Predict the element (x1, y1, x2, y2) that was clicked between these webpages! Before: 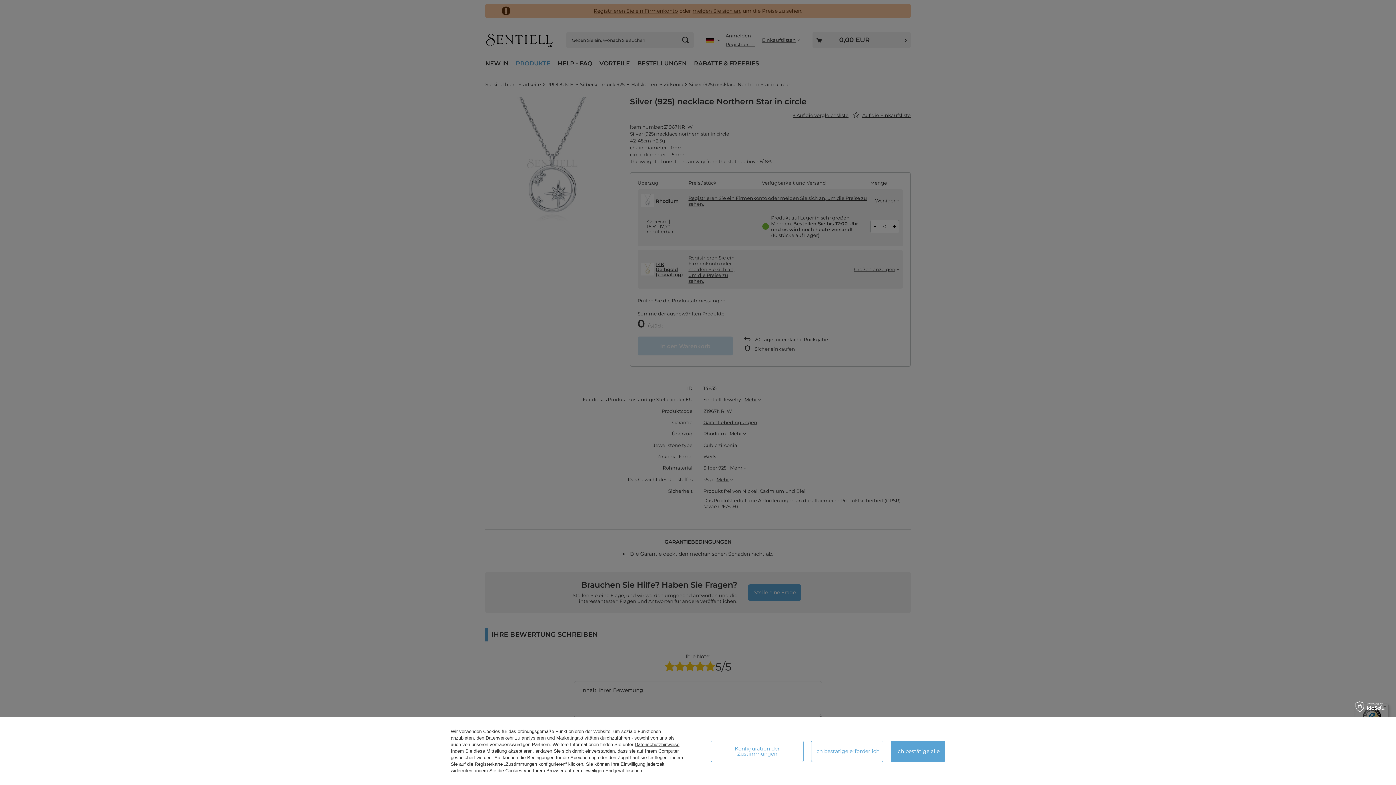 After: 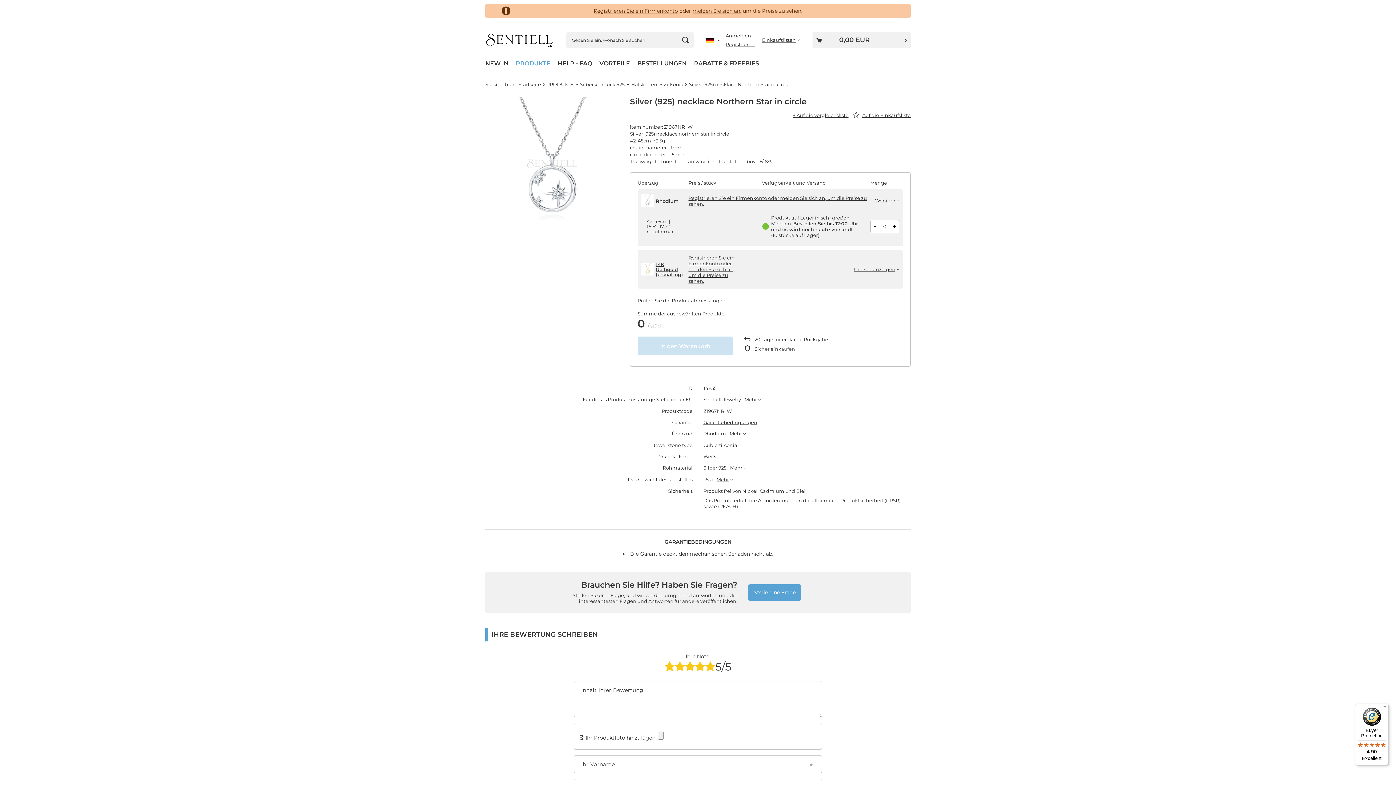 Action: bbox: (811, 740, 883, 762) label: Ich bestätige erforderlich